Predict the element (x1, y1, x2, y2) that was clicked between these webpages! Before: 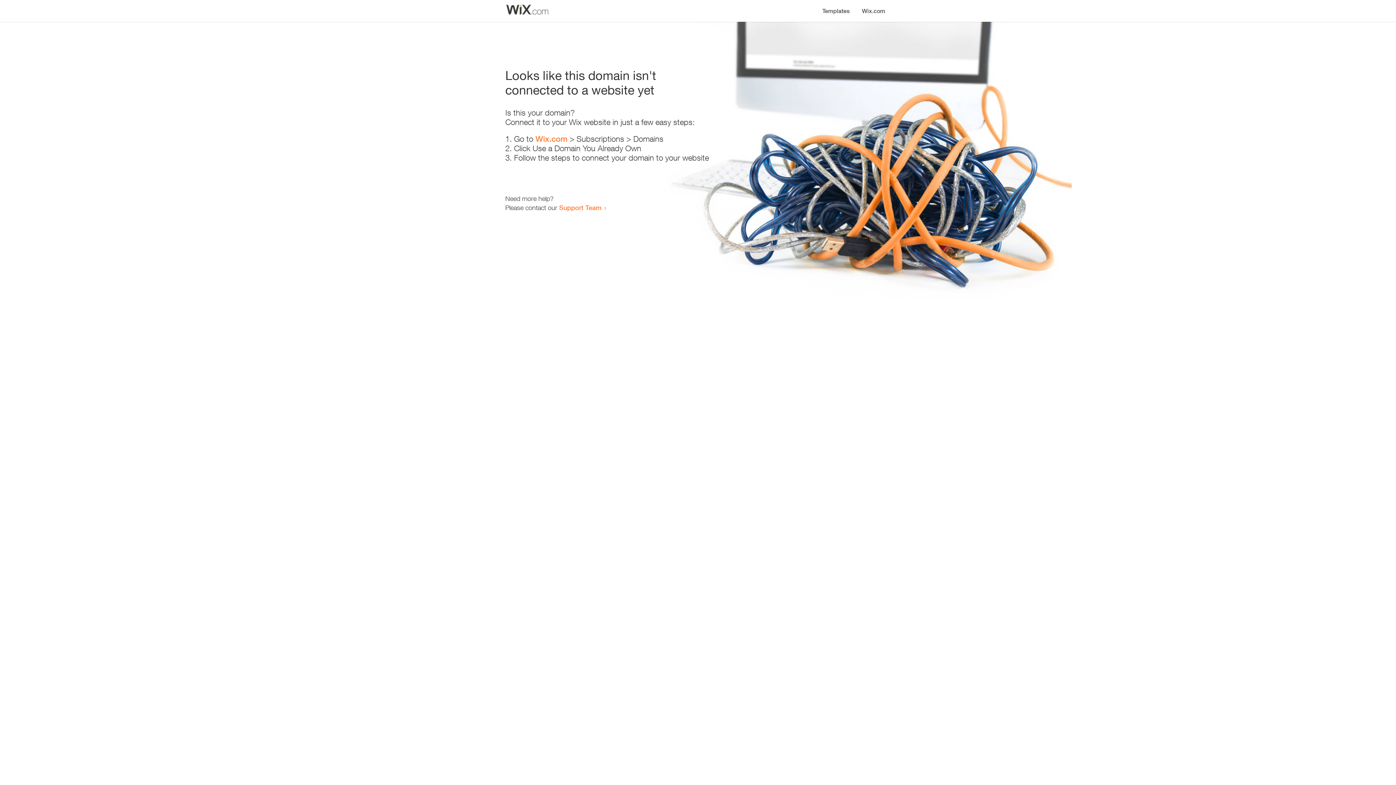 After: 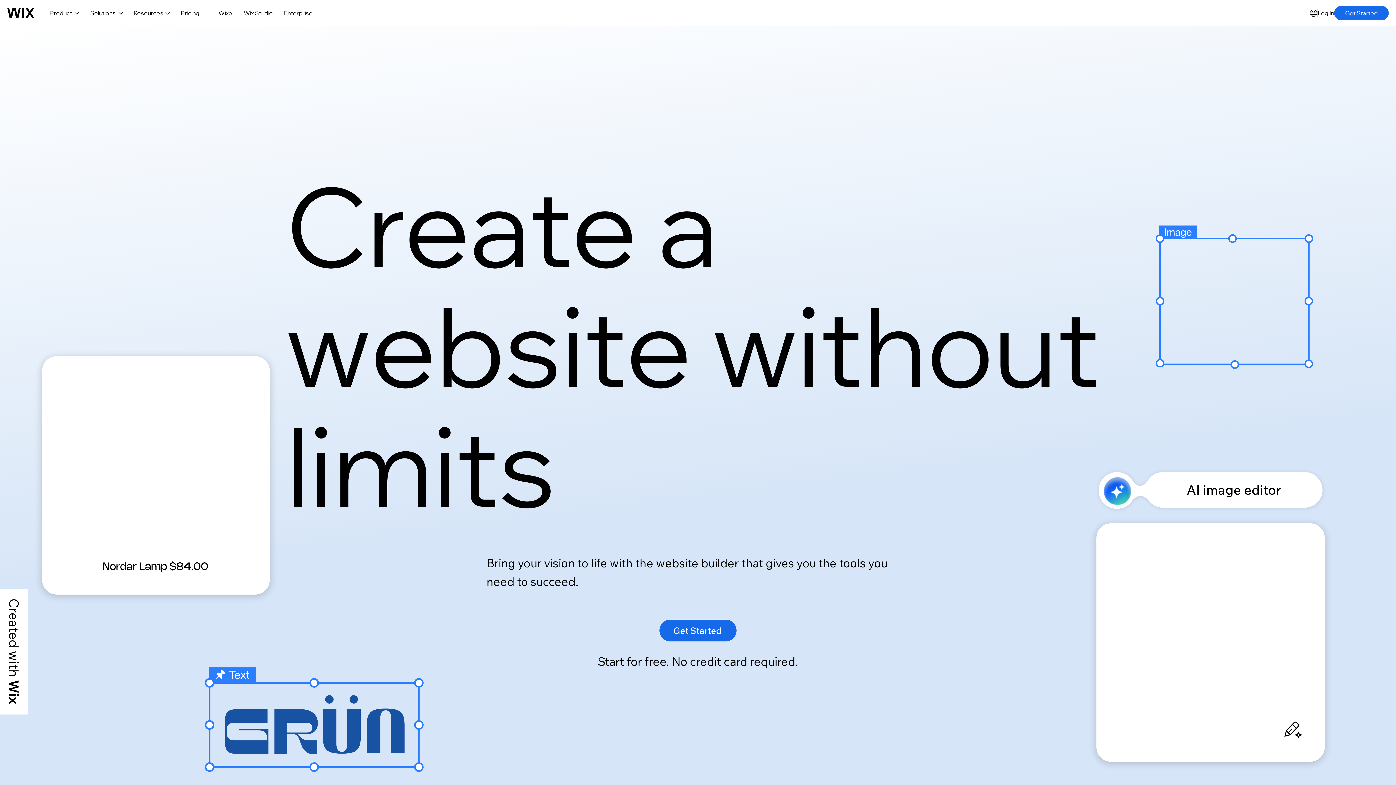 Action: label: Wix.com bbox: (535, 134, 567, 143)